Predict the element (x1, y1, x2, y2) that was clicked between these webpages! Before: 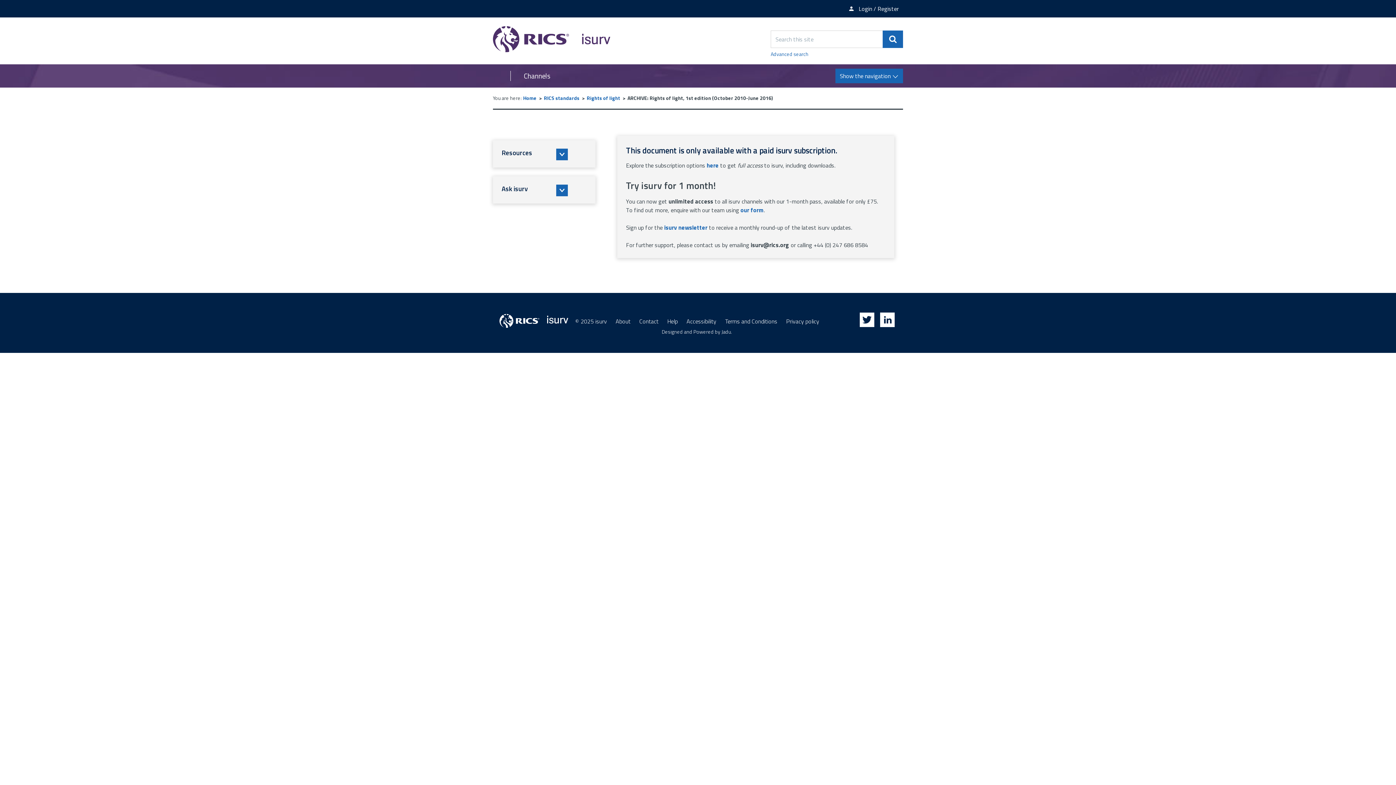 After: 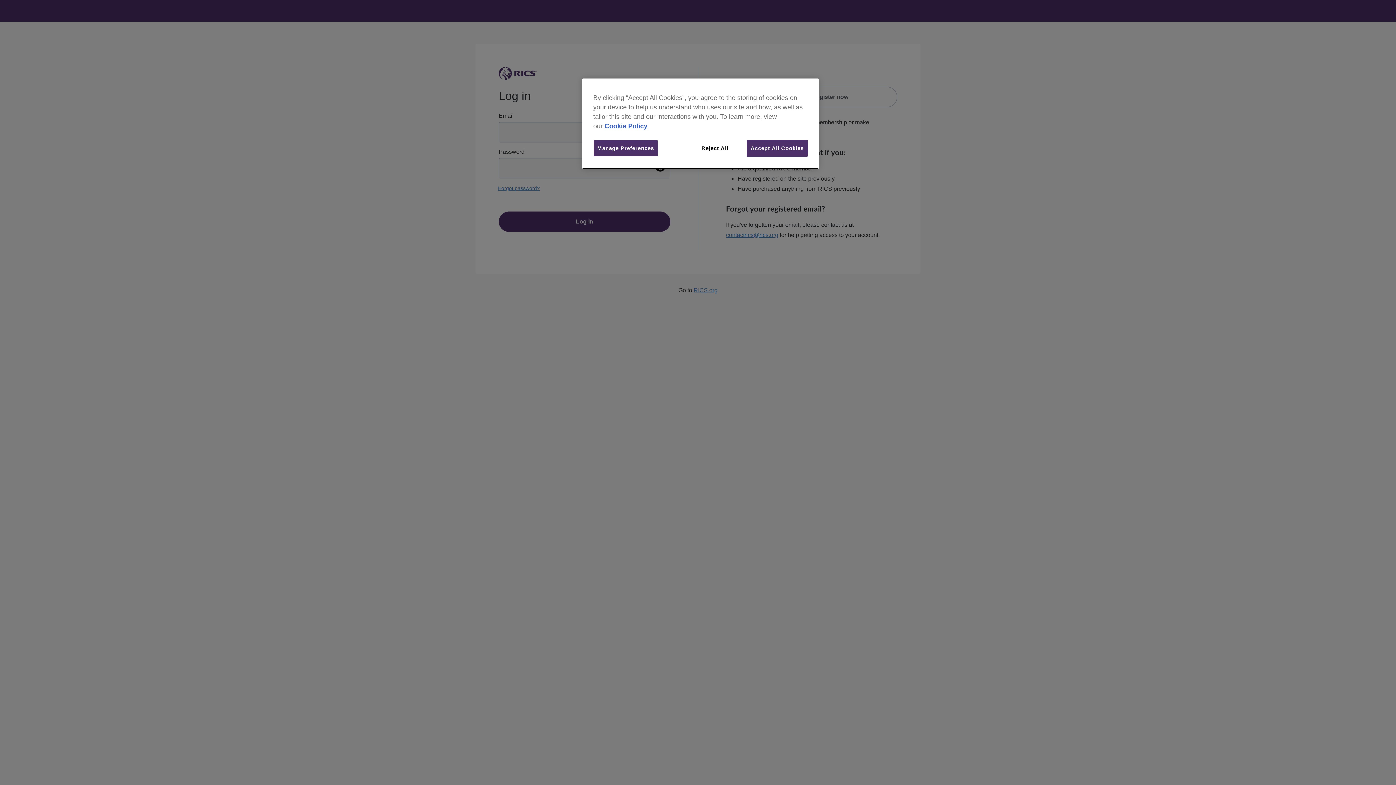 Action: label: Login / Register bbox: (844, 0, 903, 17)